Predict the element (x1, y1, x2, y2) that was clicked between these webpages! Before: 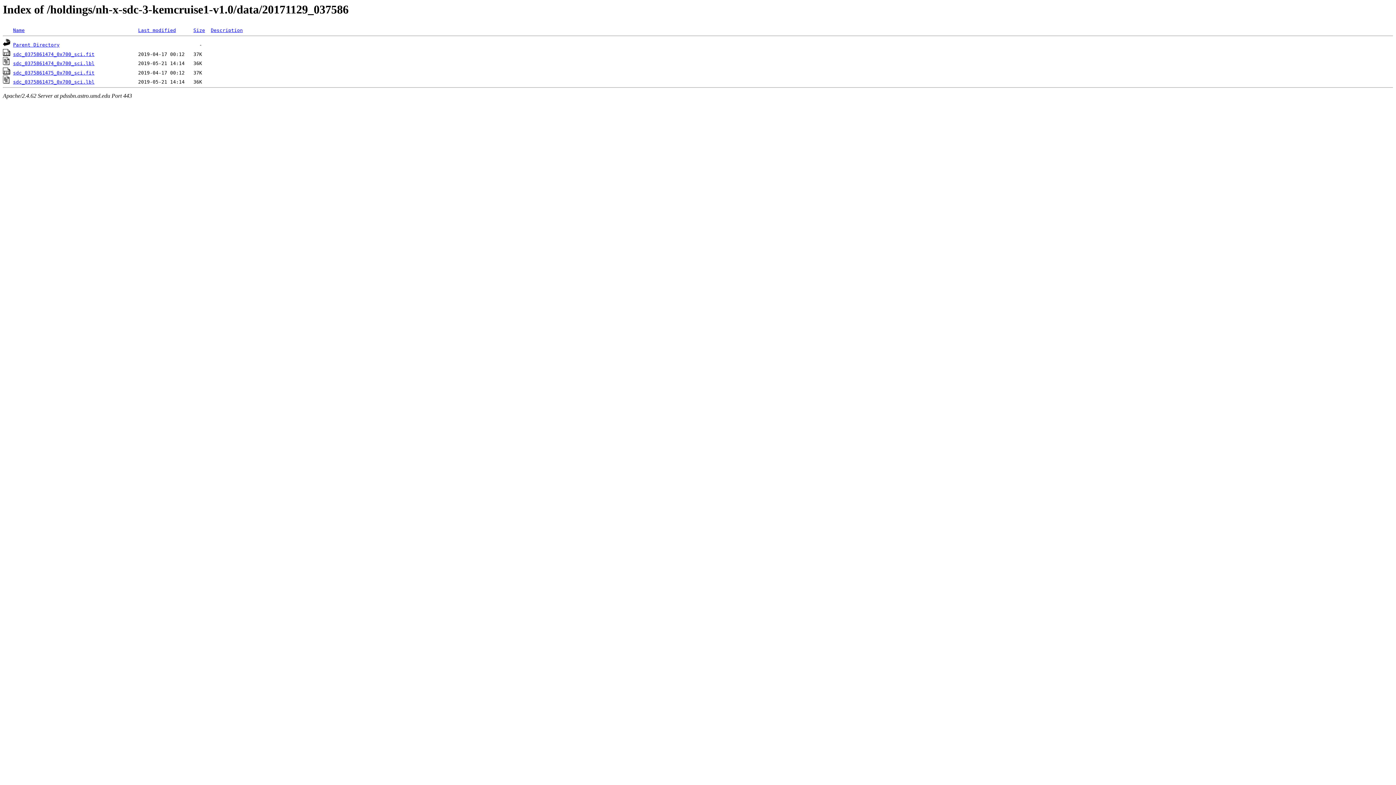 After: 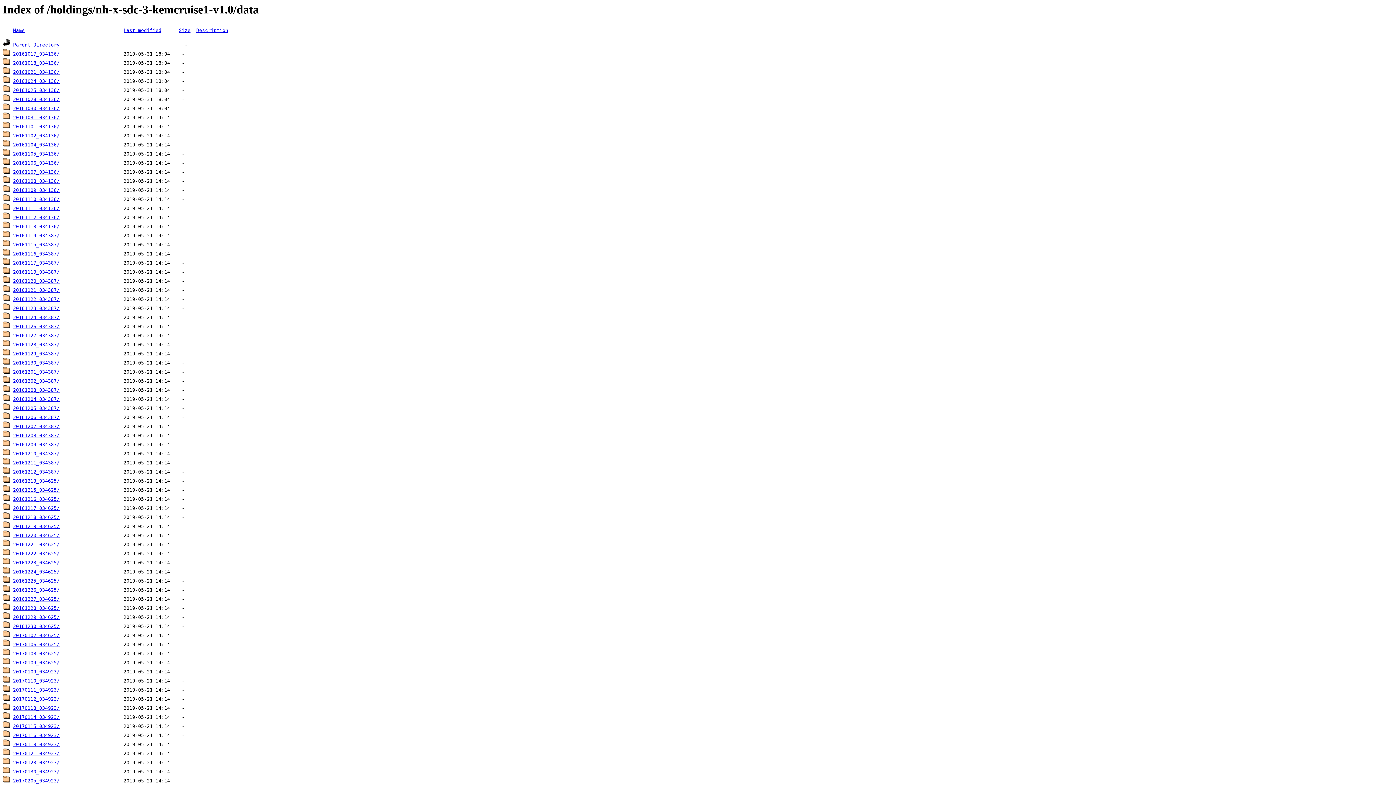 Action: bbox: (2, 42, 10, 47)